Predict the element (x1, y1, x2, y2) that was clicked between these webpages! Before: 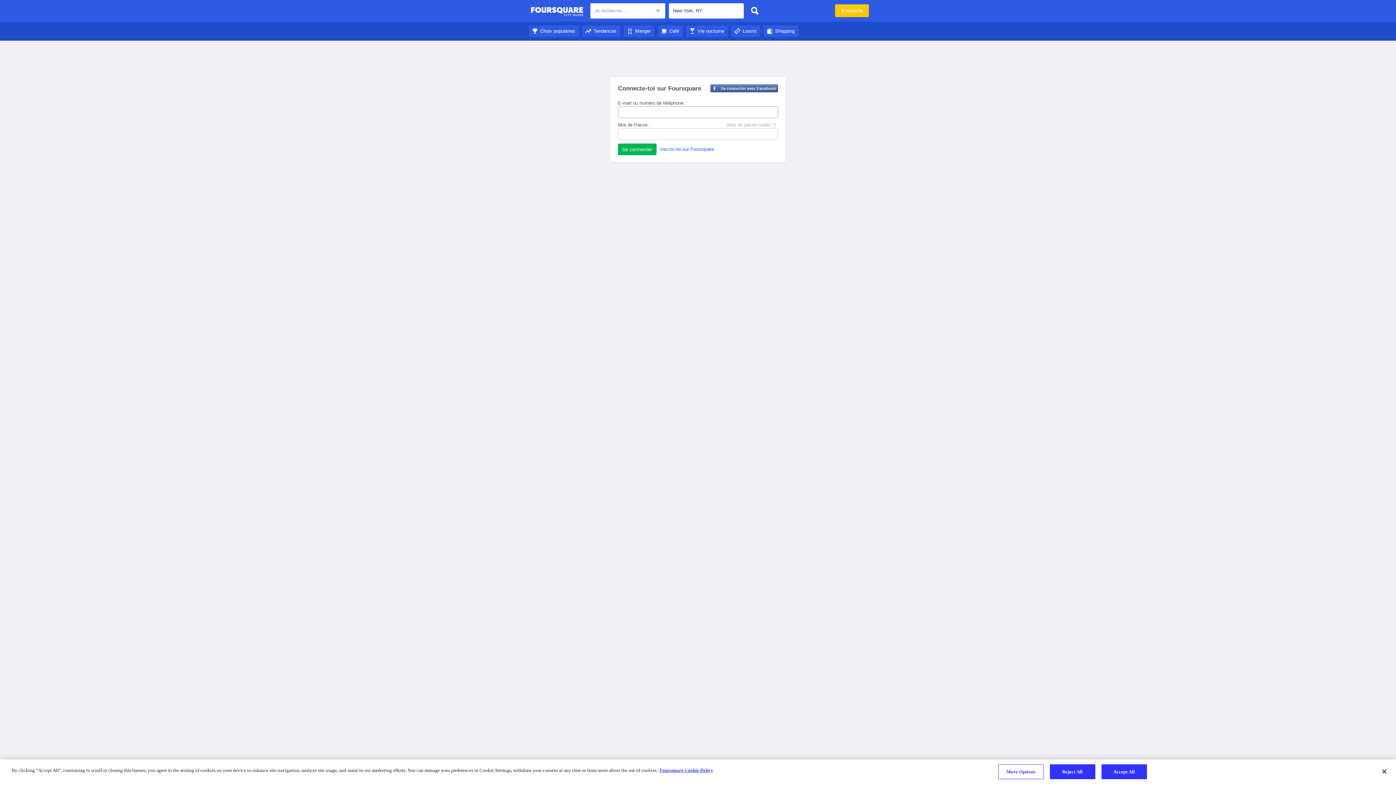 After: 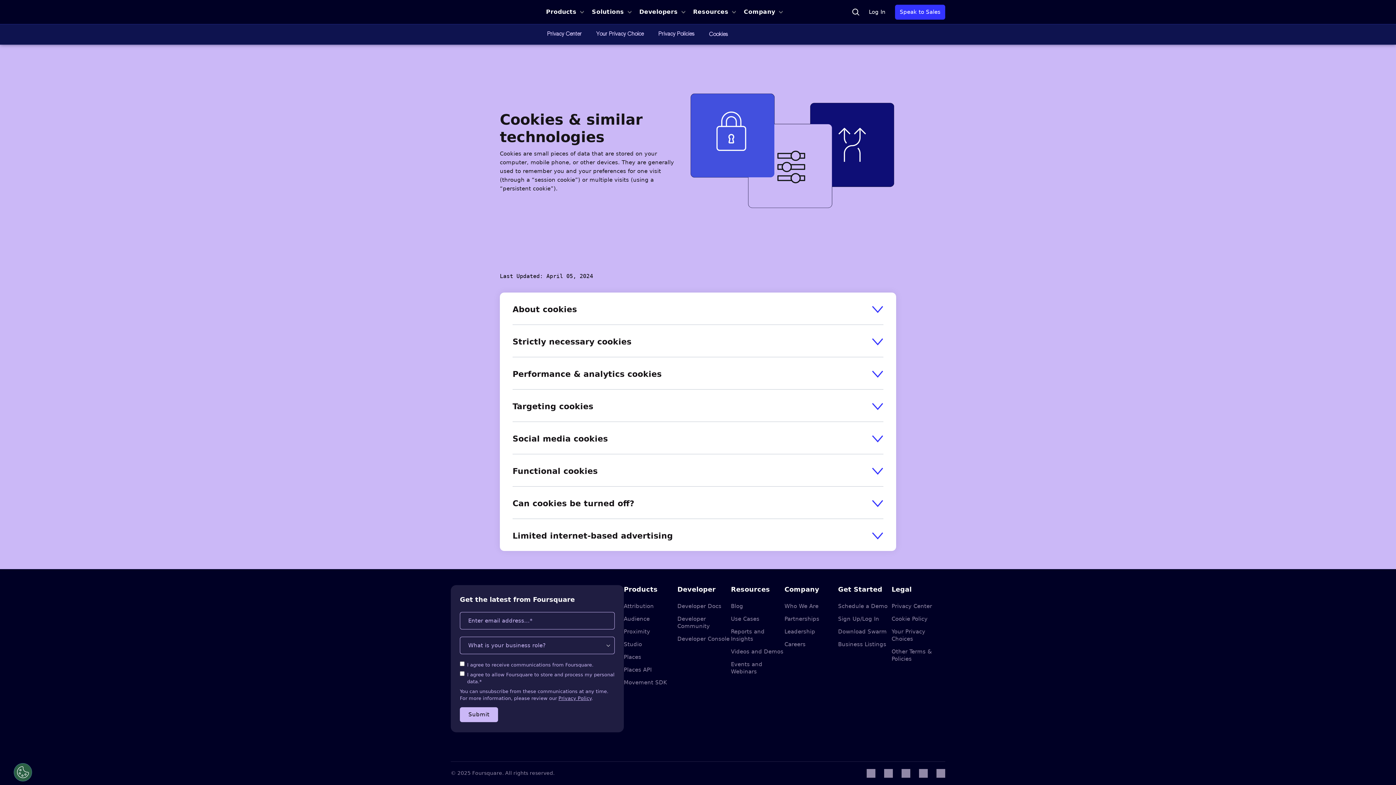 Action: bbox: (659, 768, 713, 773) label: More information about your privacy